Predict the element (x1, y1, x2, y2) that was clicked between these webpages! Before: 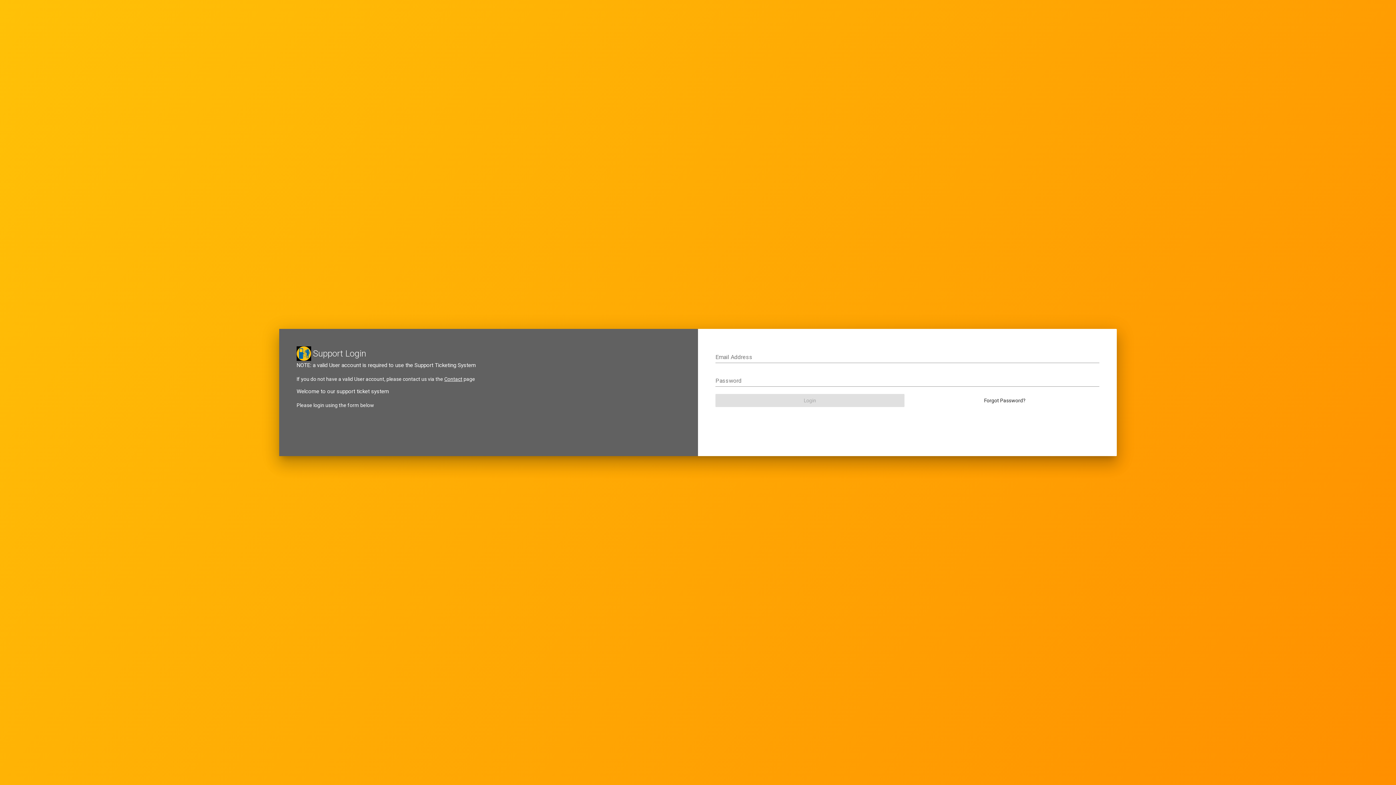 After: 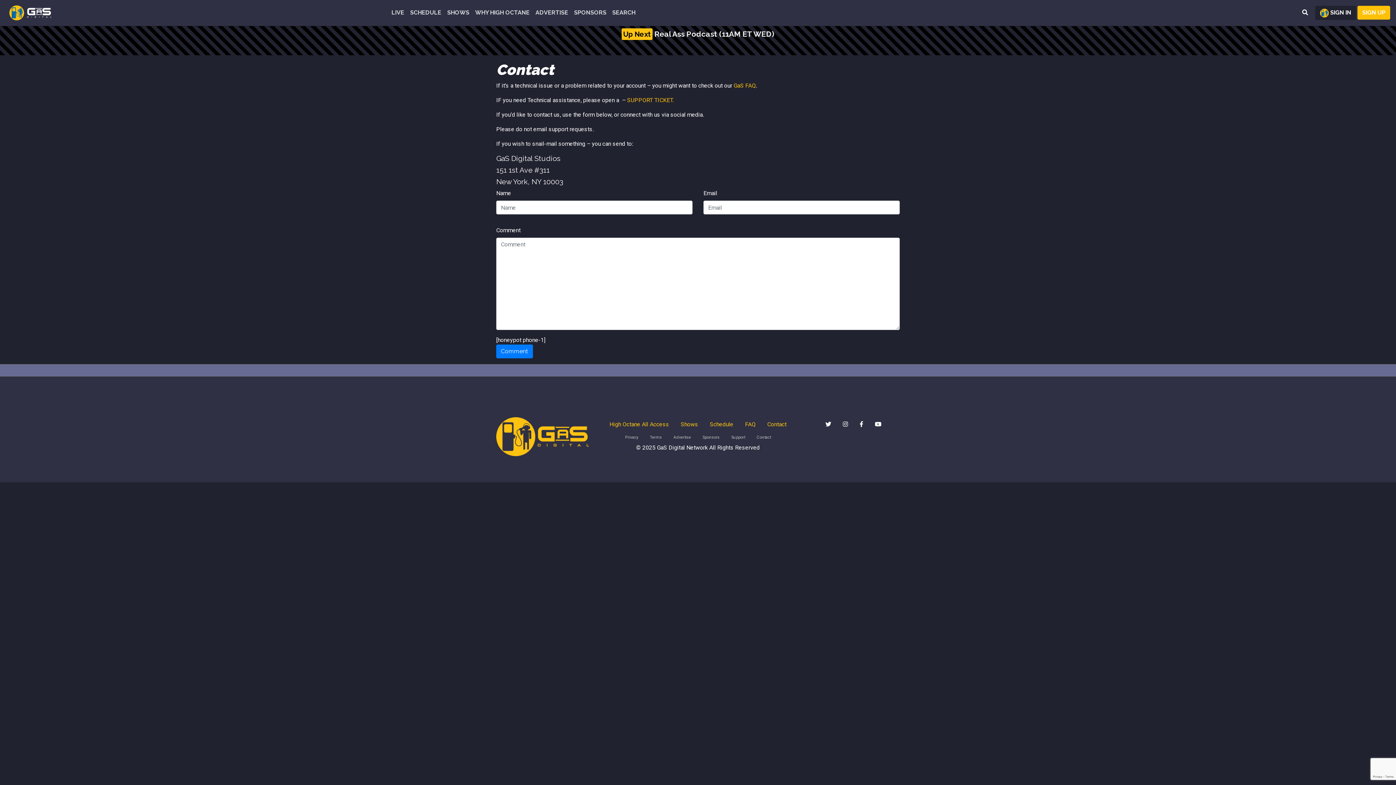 Action: bbox: (444, 376, 462, 382) label: Contact